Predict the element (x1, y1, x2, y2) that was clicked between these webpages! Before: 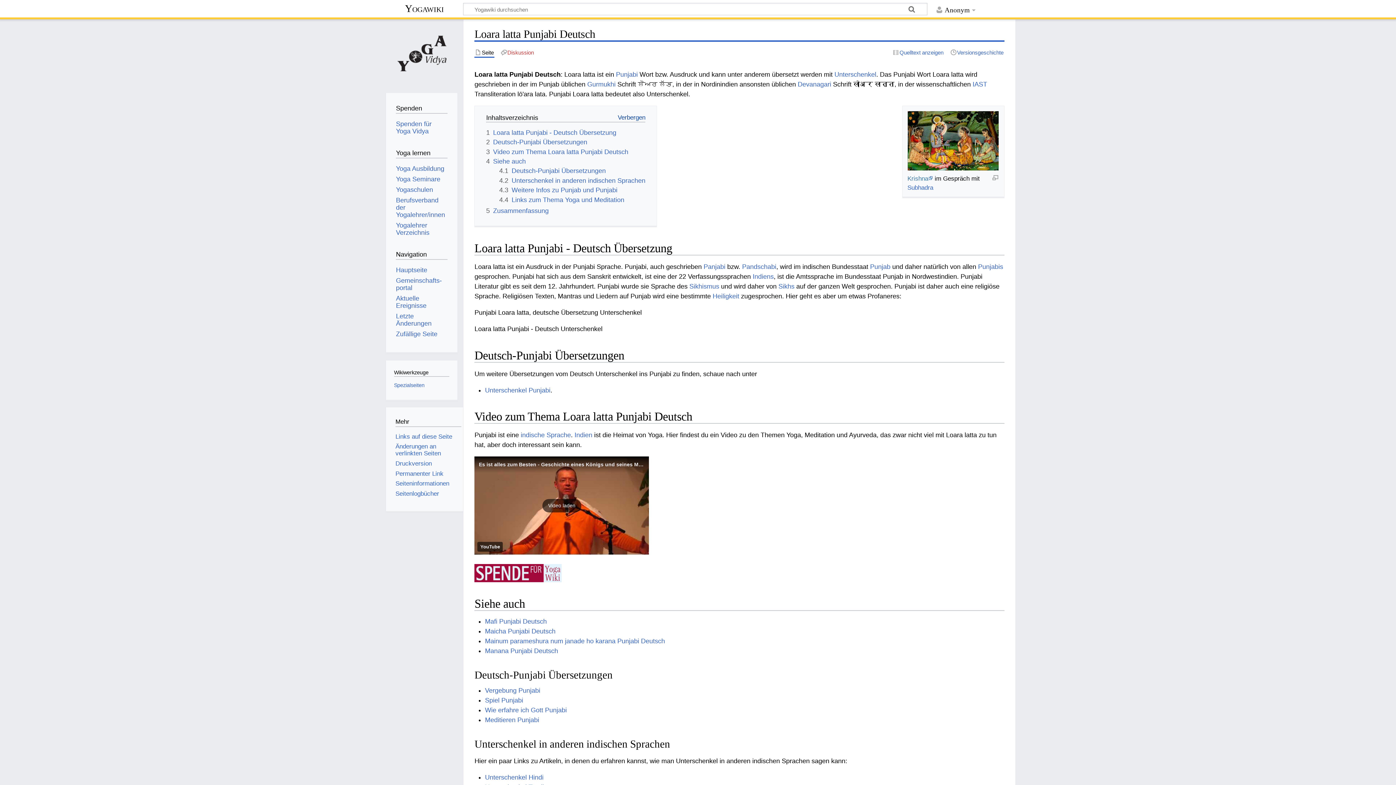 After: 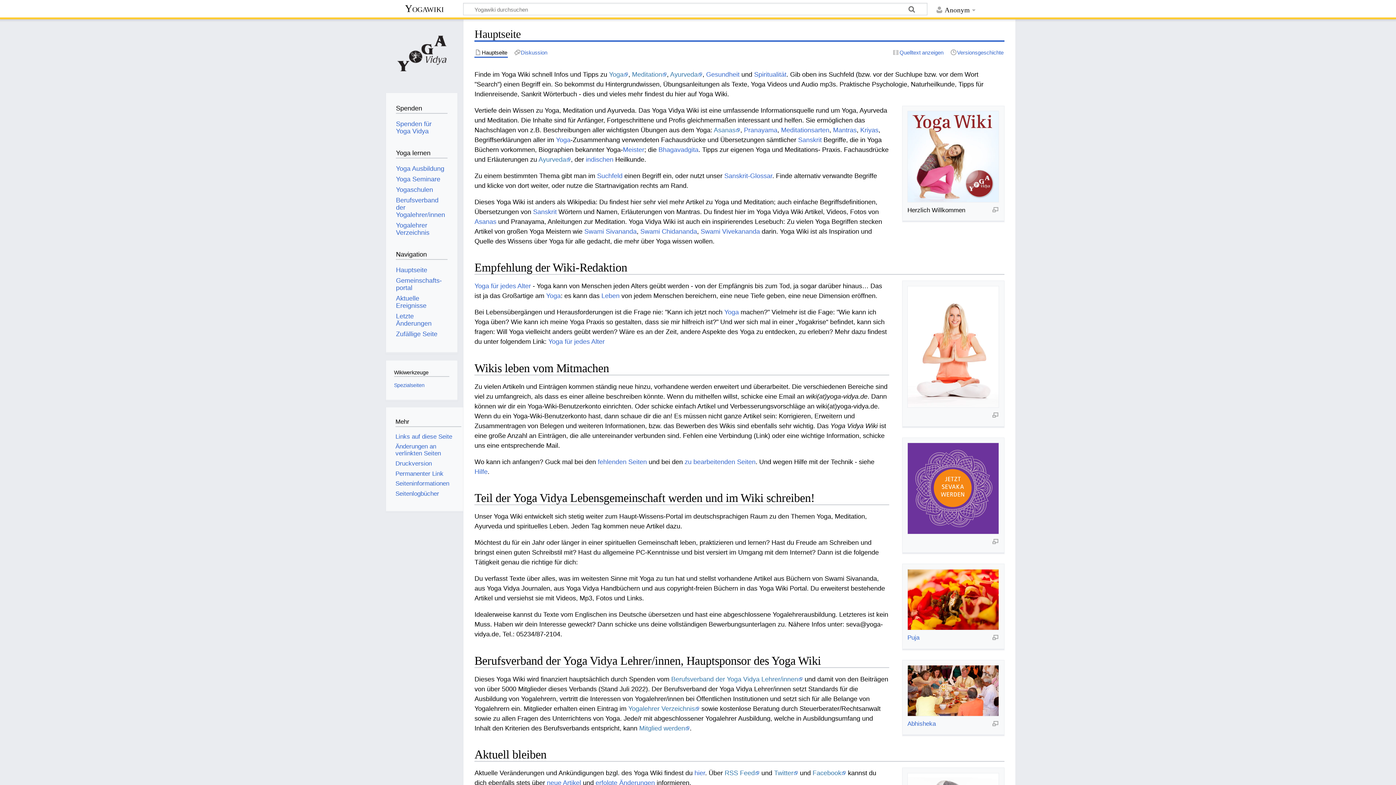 Action: bbox: (391, 23, 452, 84)